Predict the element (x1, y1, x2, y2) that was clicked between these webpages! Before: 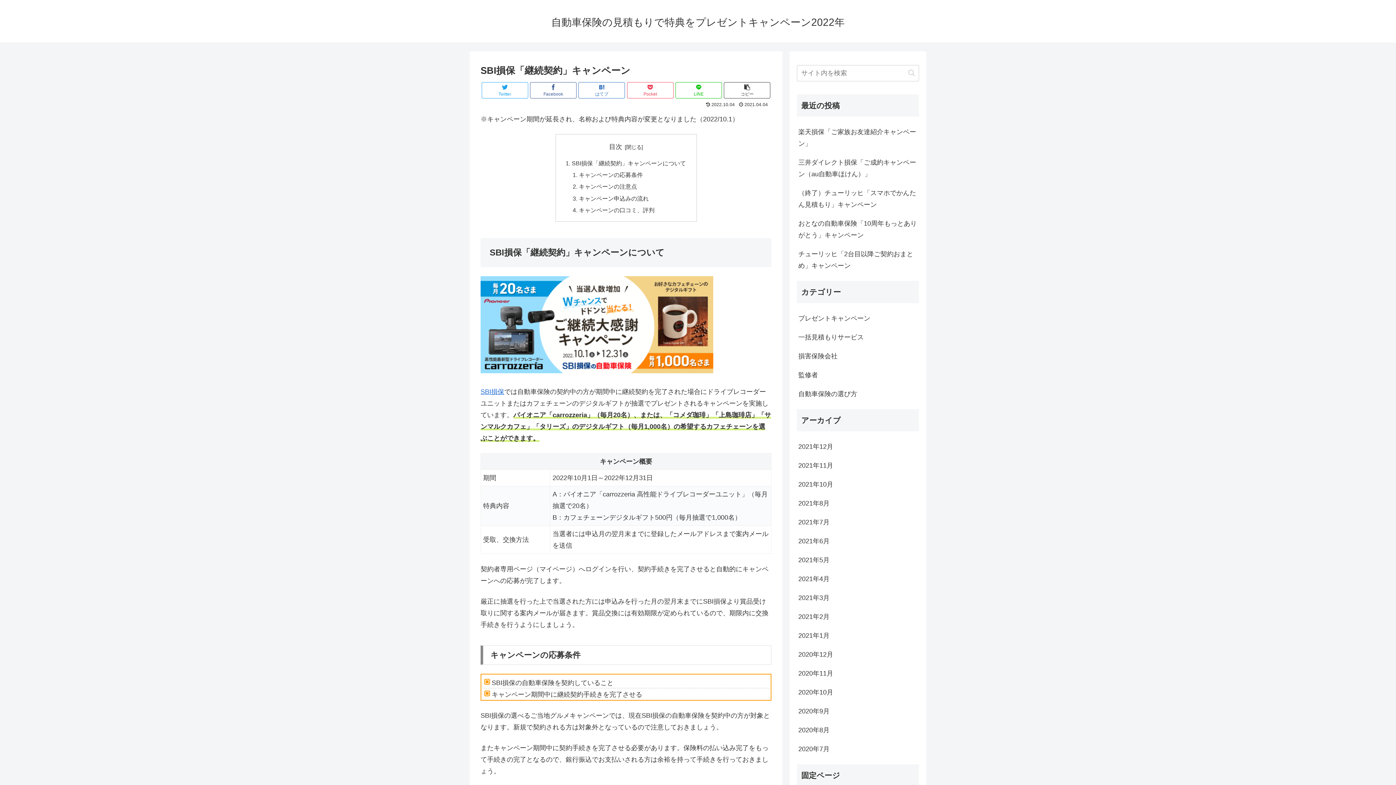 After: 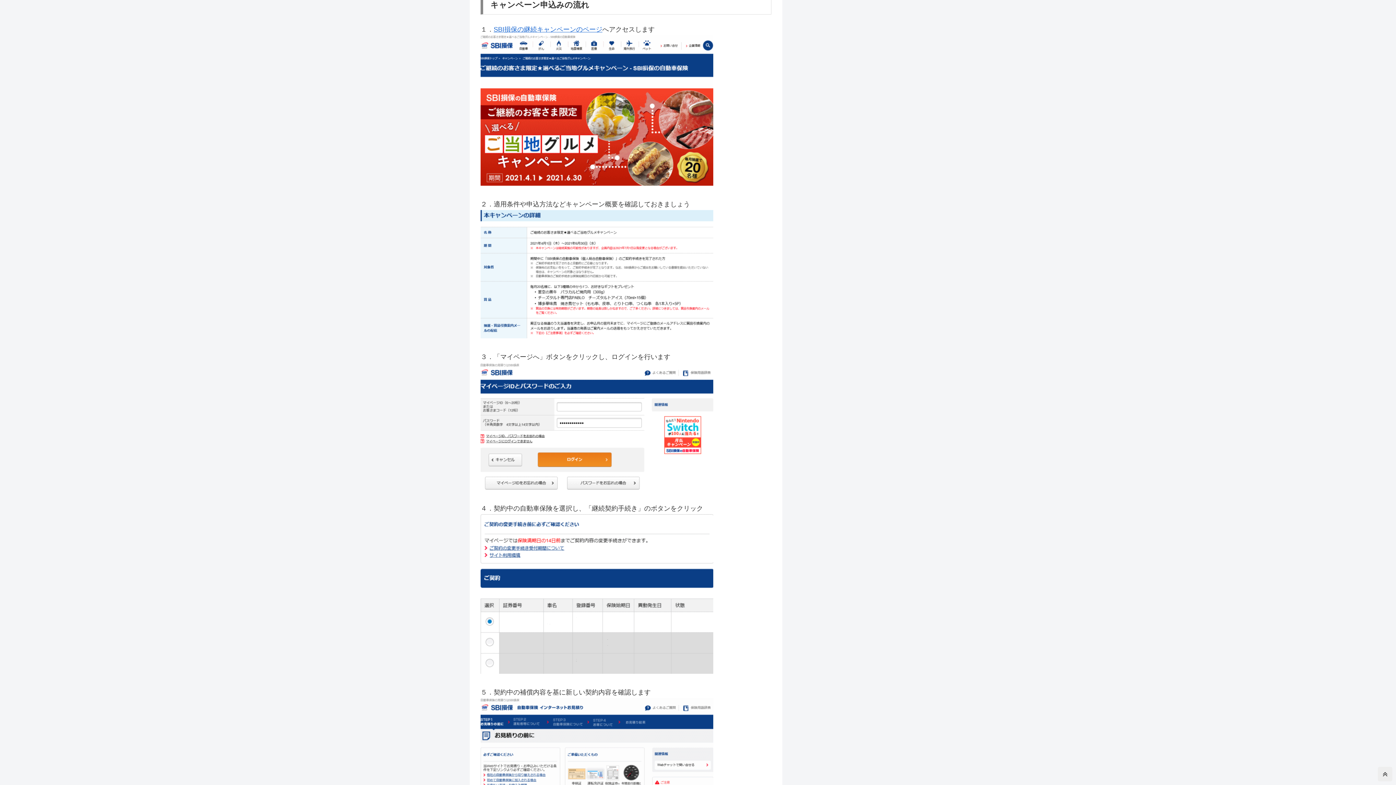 Action: bbox: (579, 195, 648, 201) label: キャンペーン申込みの流れ